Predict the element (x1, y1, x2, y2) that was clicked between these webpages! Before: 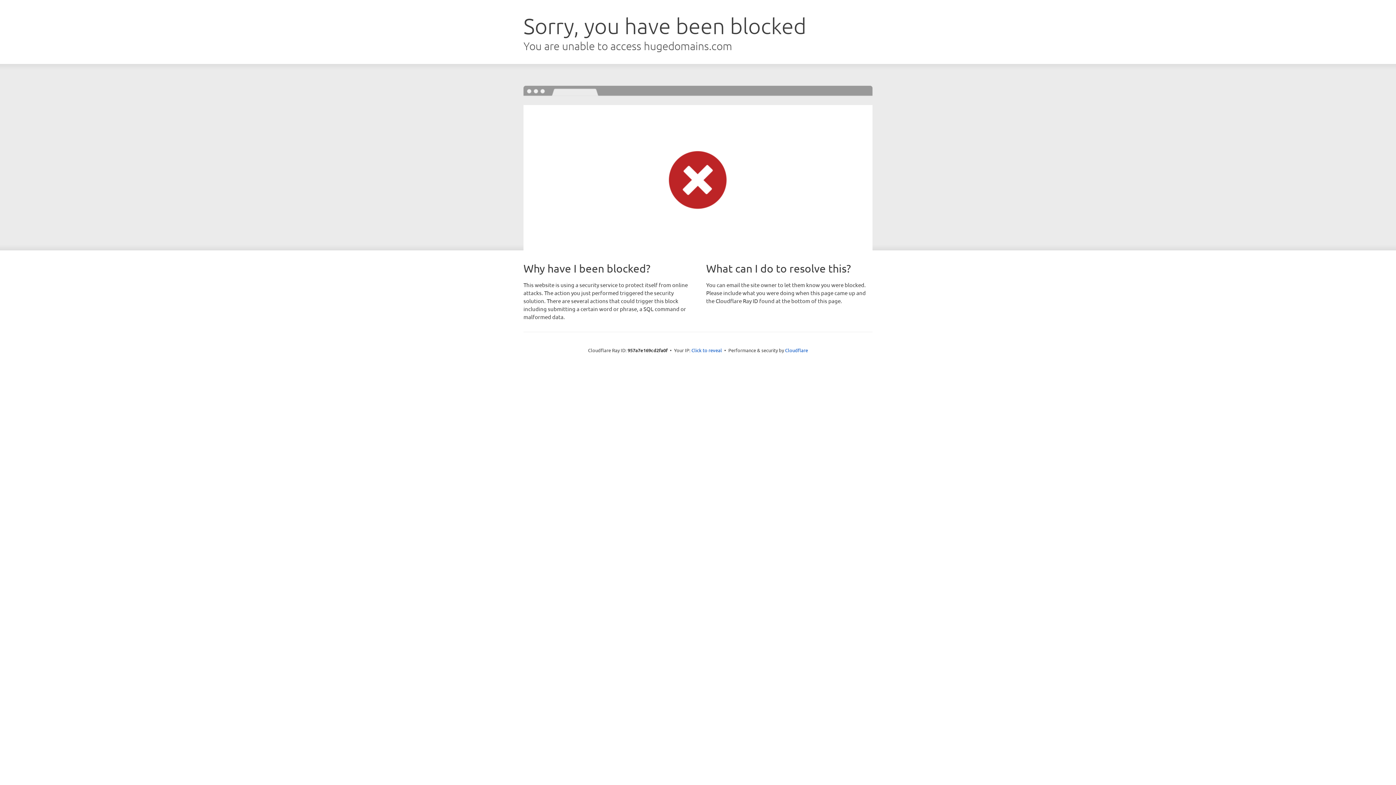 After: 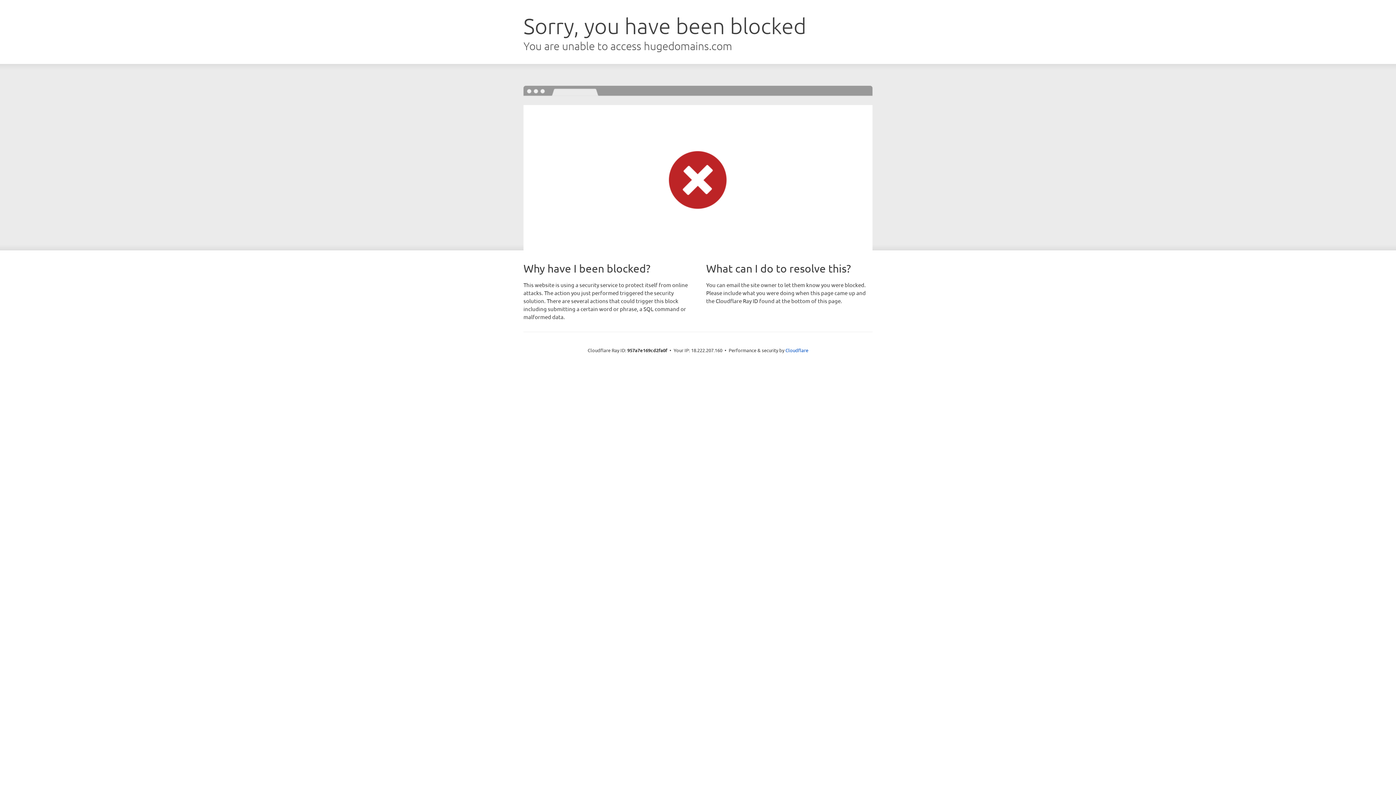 Action: bbox: (691, 346, 722, 353) label: Click to reveal